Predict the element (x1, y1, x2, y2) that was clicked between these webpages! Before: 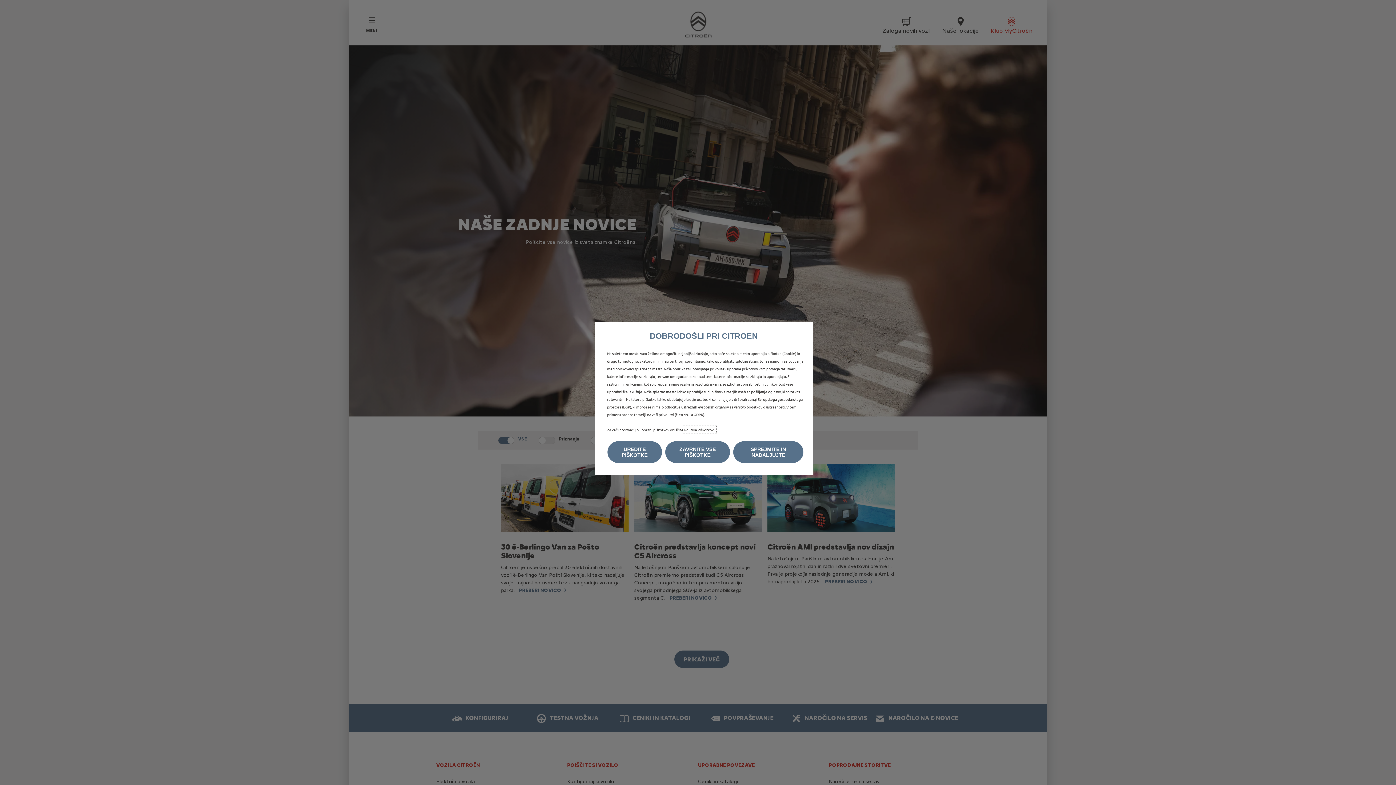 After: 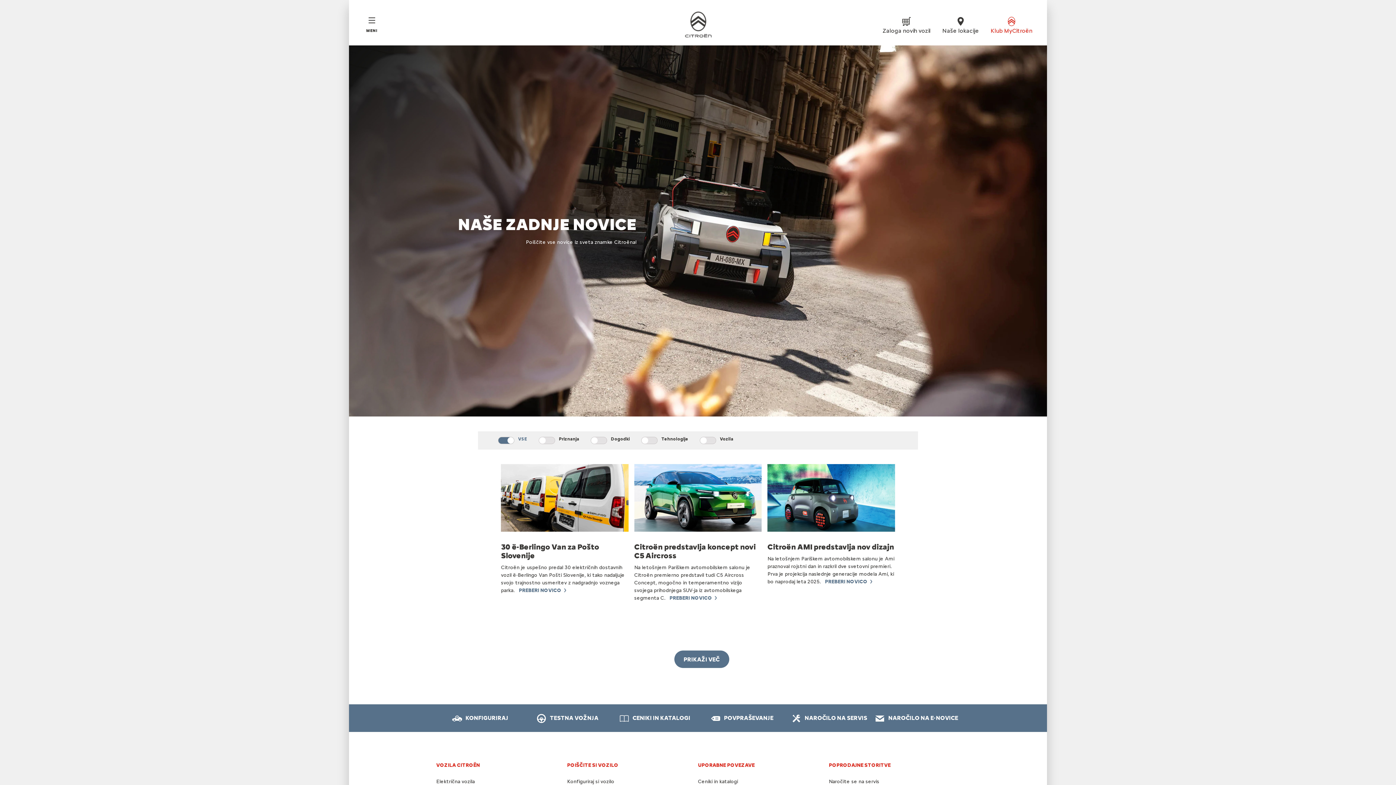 Action: bbox: (665, 441, 730, 463) label: ZAVRNITE VSE PIŠKOTKE